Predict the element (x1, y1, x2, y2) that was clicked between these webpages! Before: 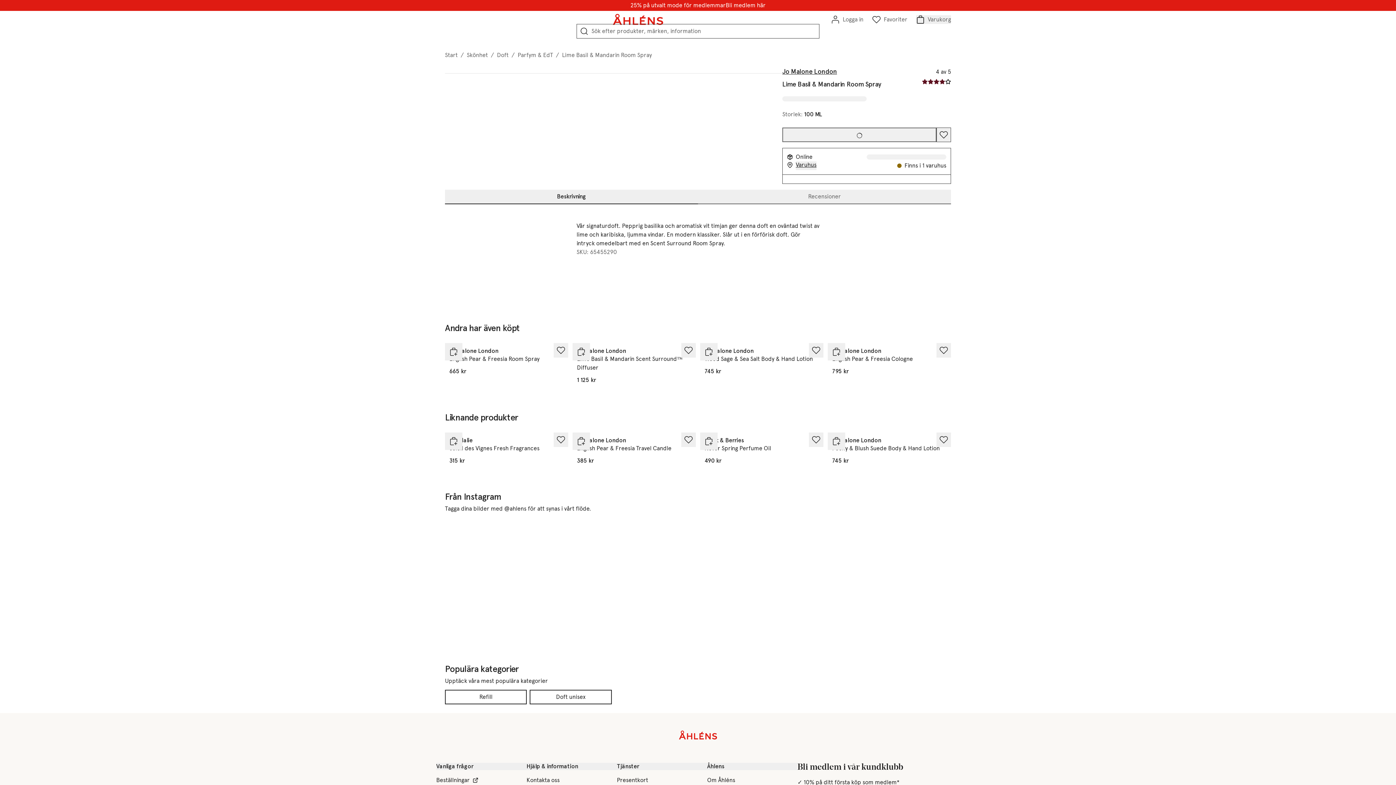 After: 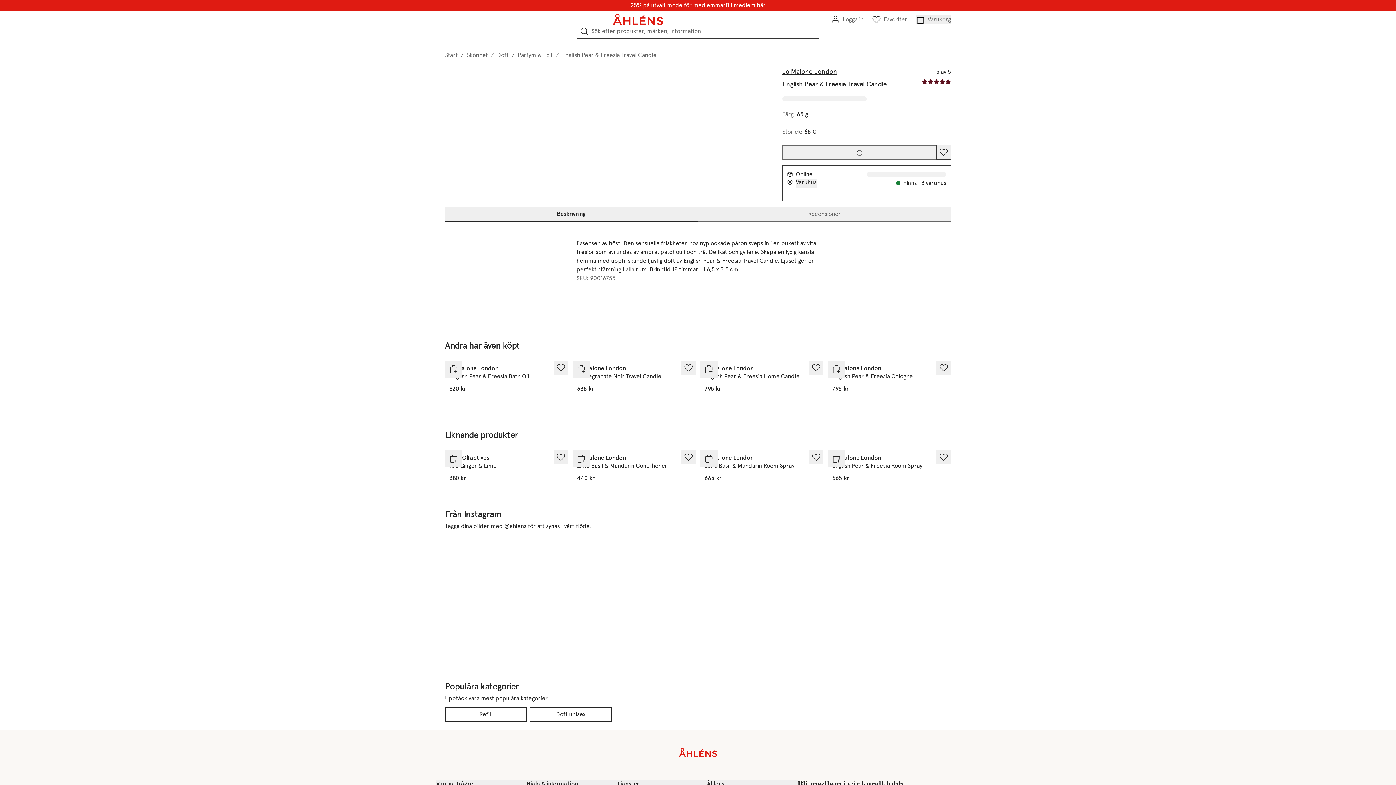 Action: label: English Pear & Freesia Travel Candle bbox: (572, 432, 696, 469)